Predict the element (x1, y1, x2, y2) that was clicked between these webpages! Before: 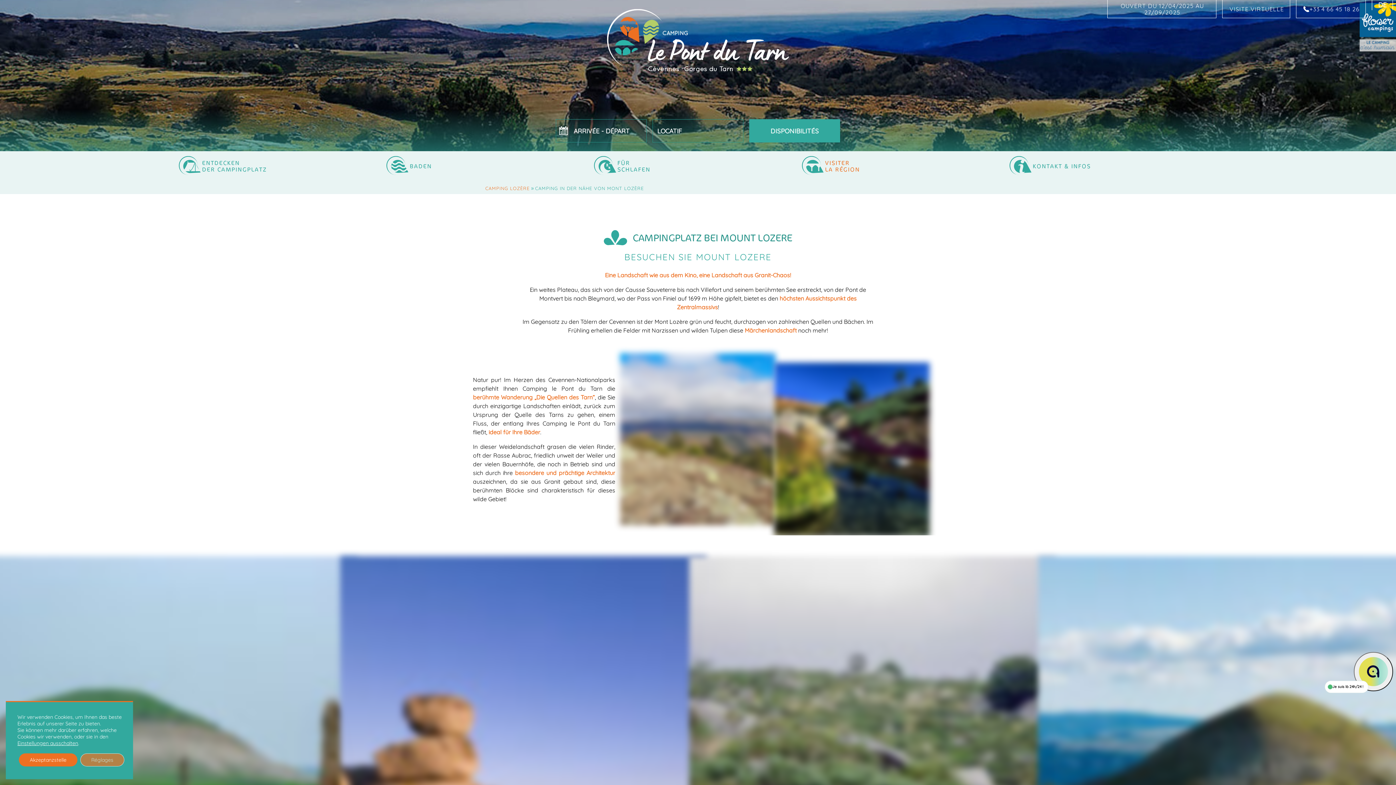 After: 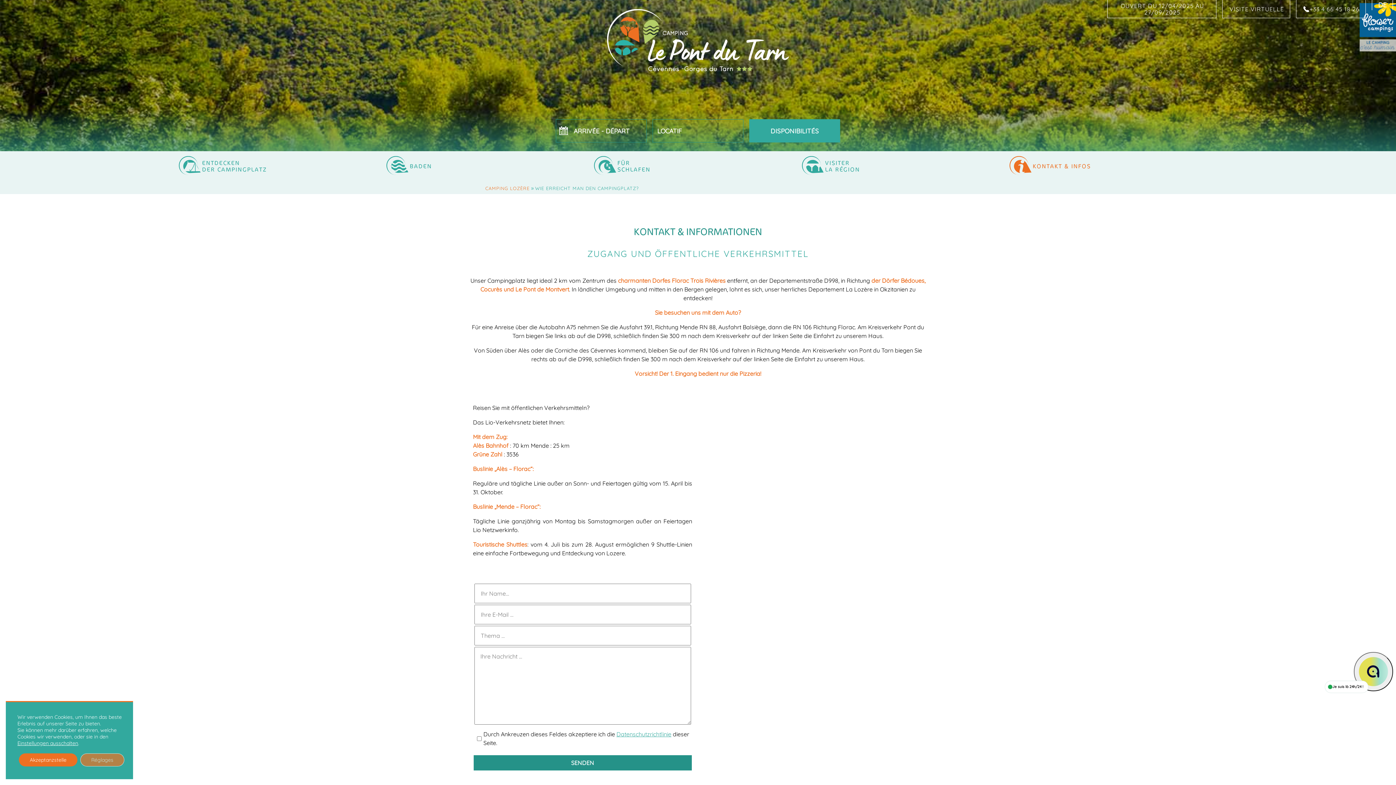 Action: label: KONTAKT & INFOS bbox: (1009, 151, 1217, 181)